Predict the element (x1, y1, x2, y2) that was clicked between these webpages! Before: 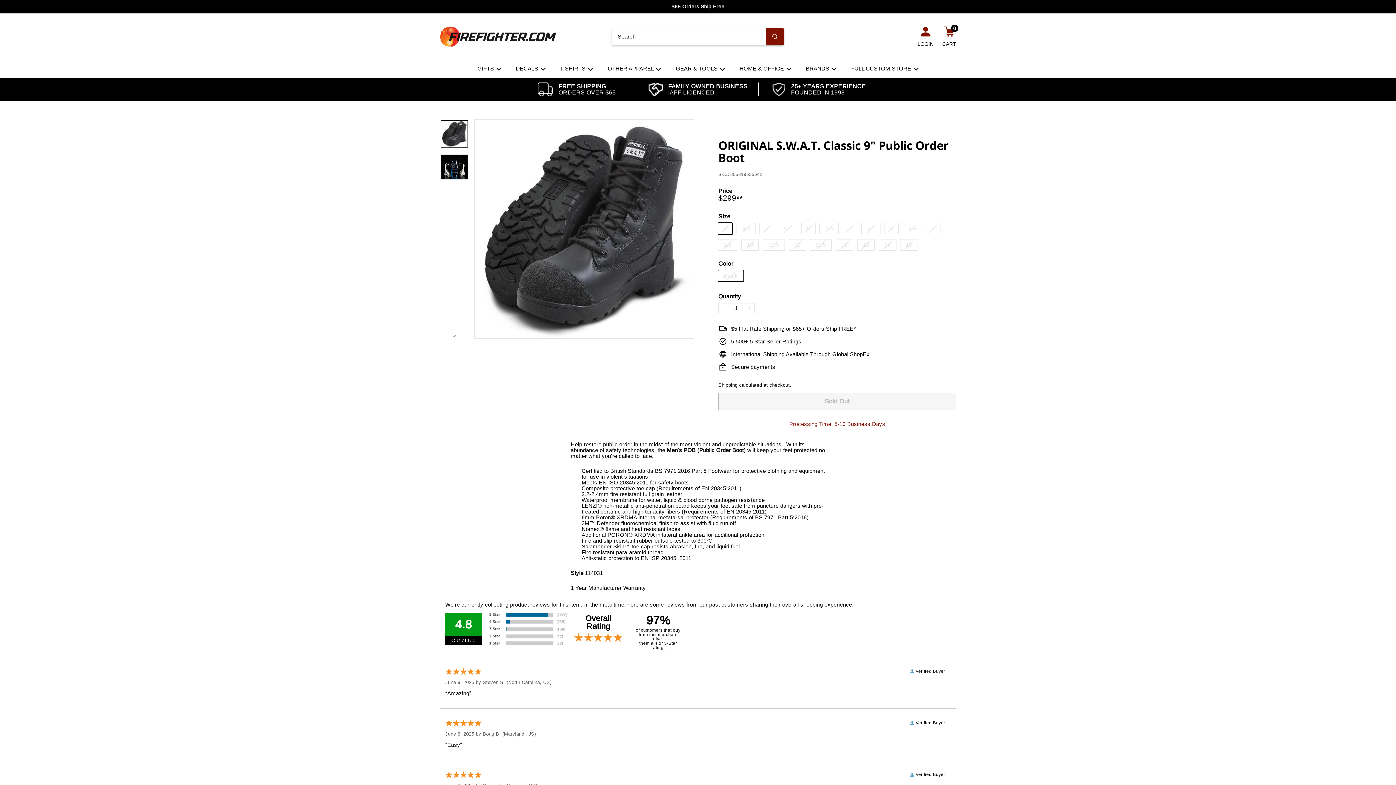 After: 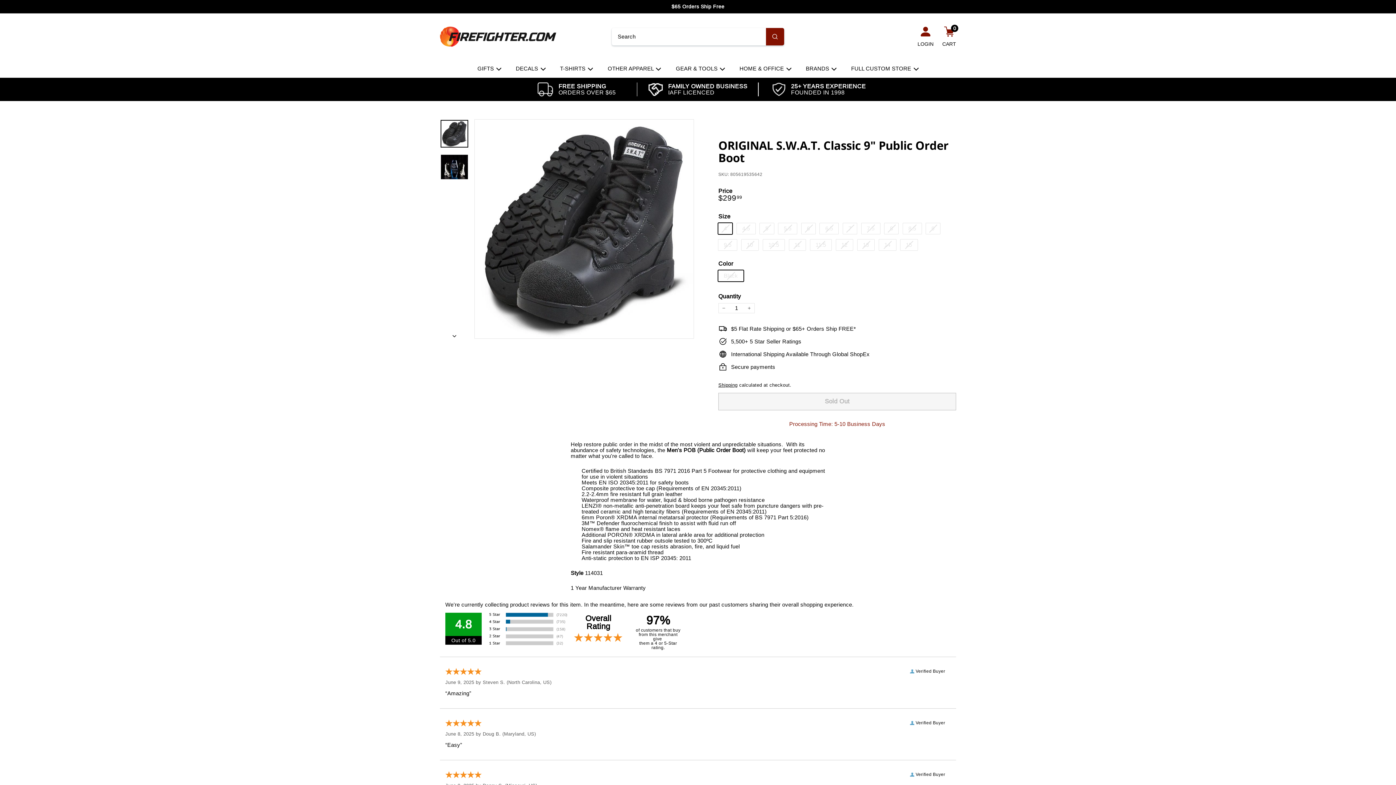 Action: bbox: (440, 120, 468, 147)